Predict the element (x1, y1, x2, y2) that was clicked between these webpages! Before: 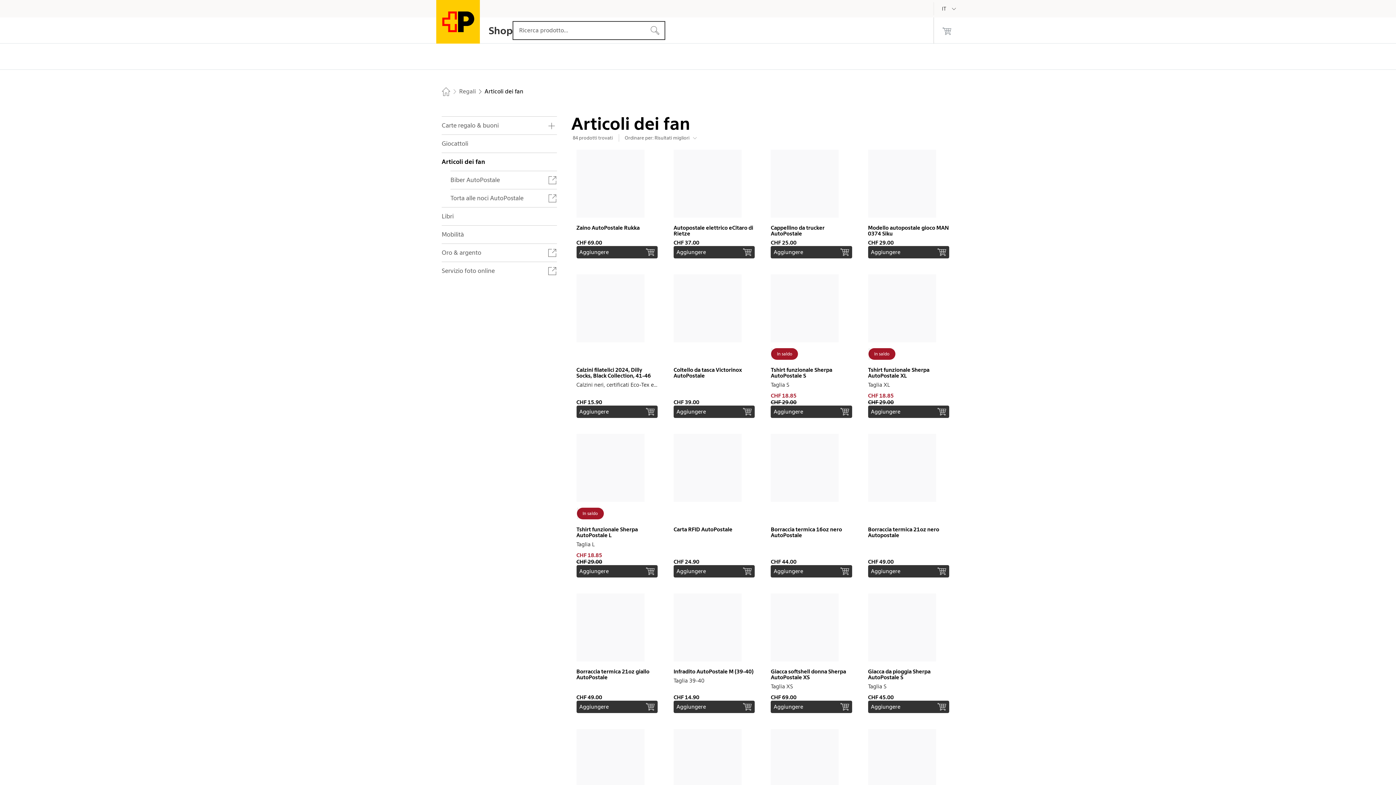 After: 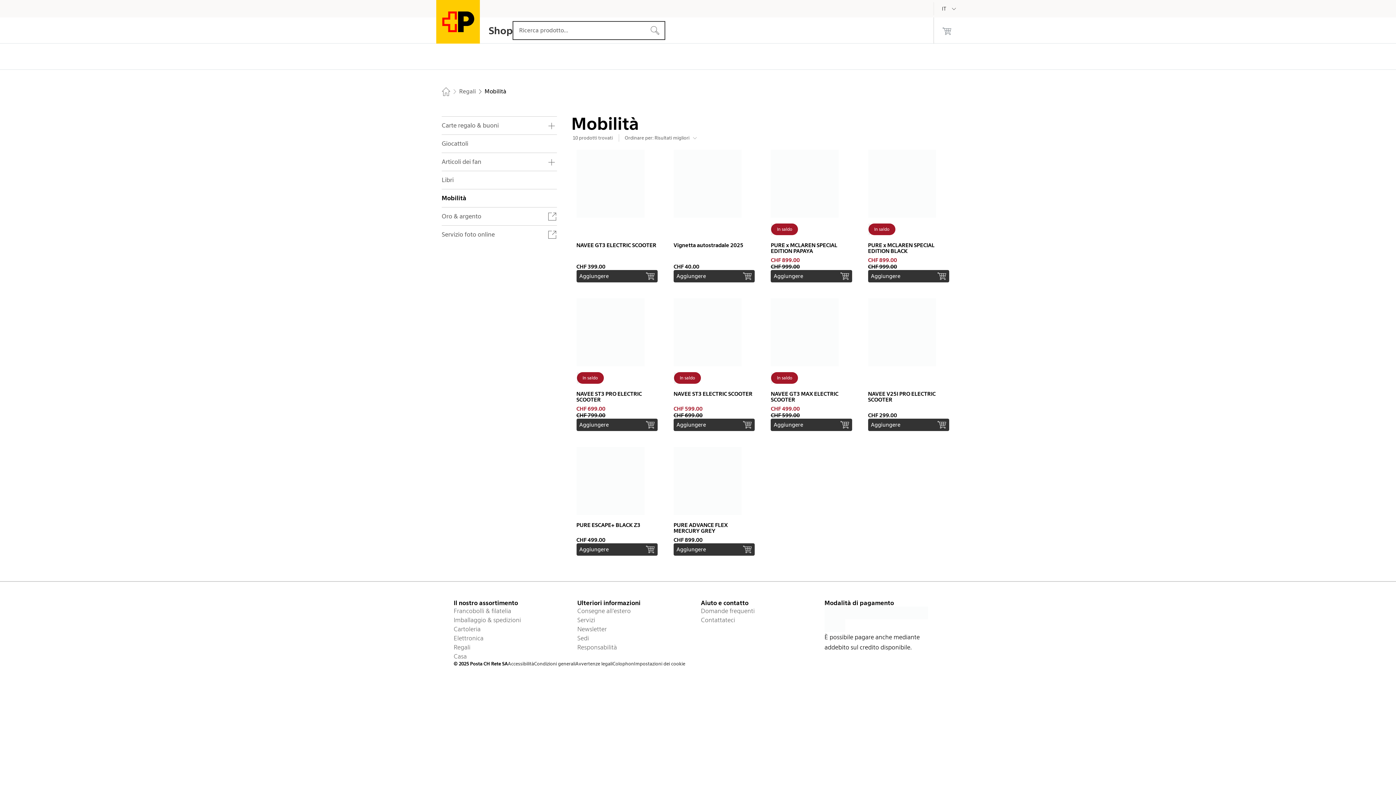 Action: bbox: (441, 225, 556, 243) label: Mobilità